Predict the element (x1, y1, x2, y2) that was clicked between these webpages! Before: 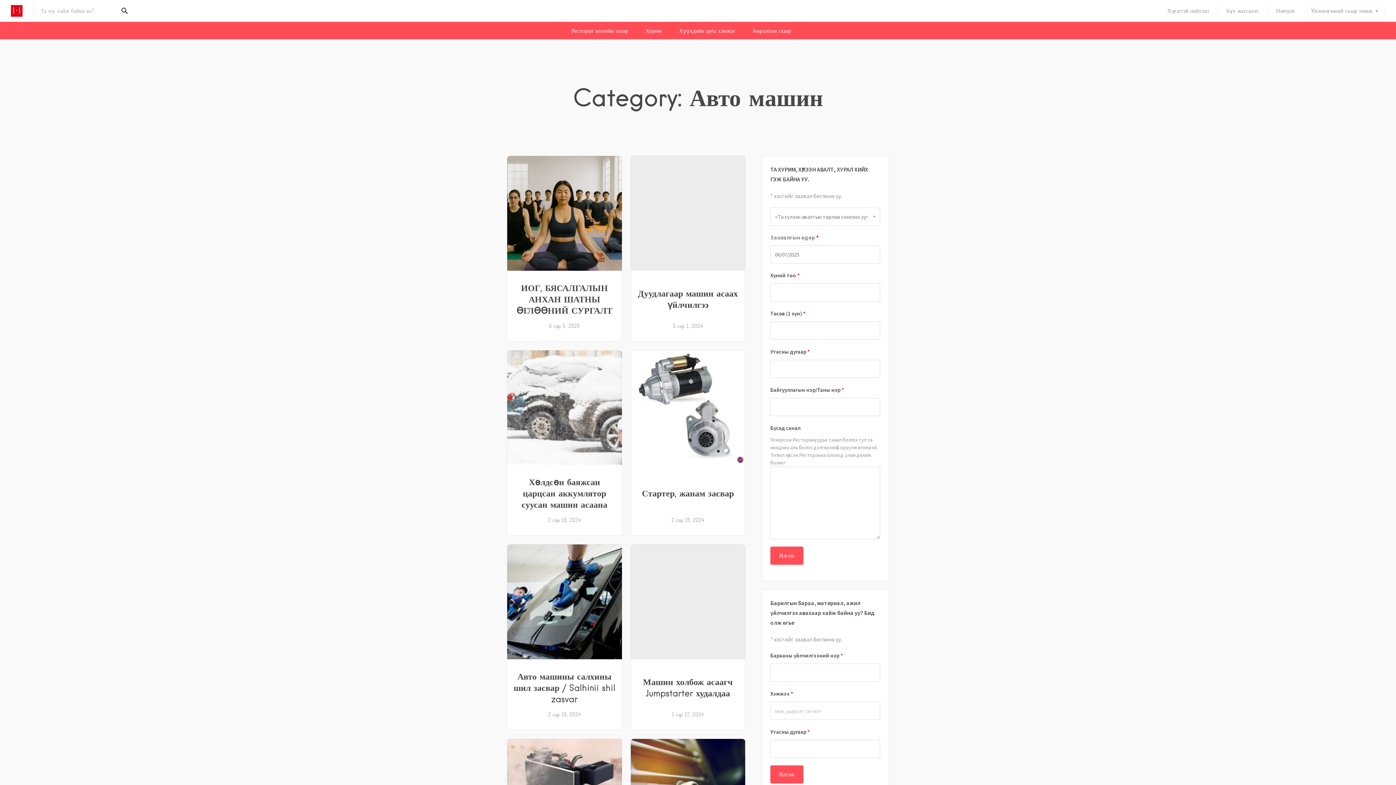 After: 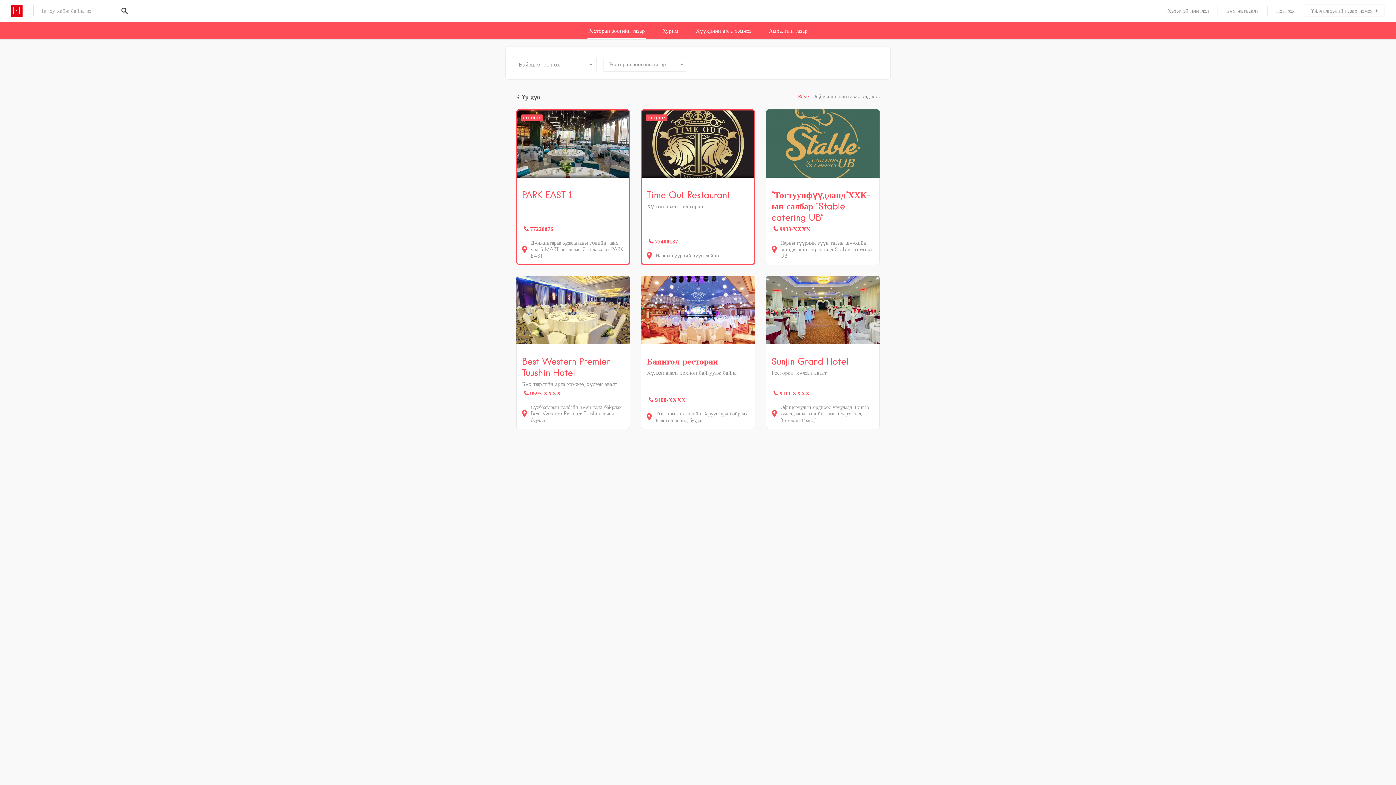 Action: label: Ресторан зоогийн газар bbox: (562, 21, 637, 39)